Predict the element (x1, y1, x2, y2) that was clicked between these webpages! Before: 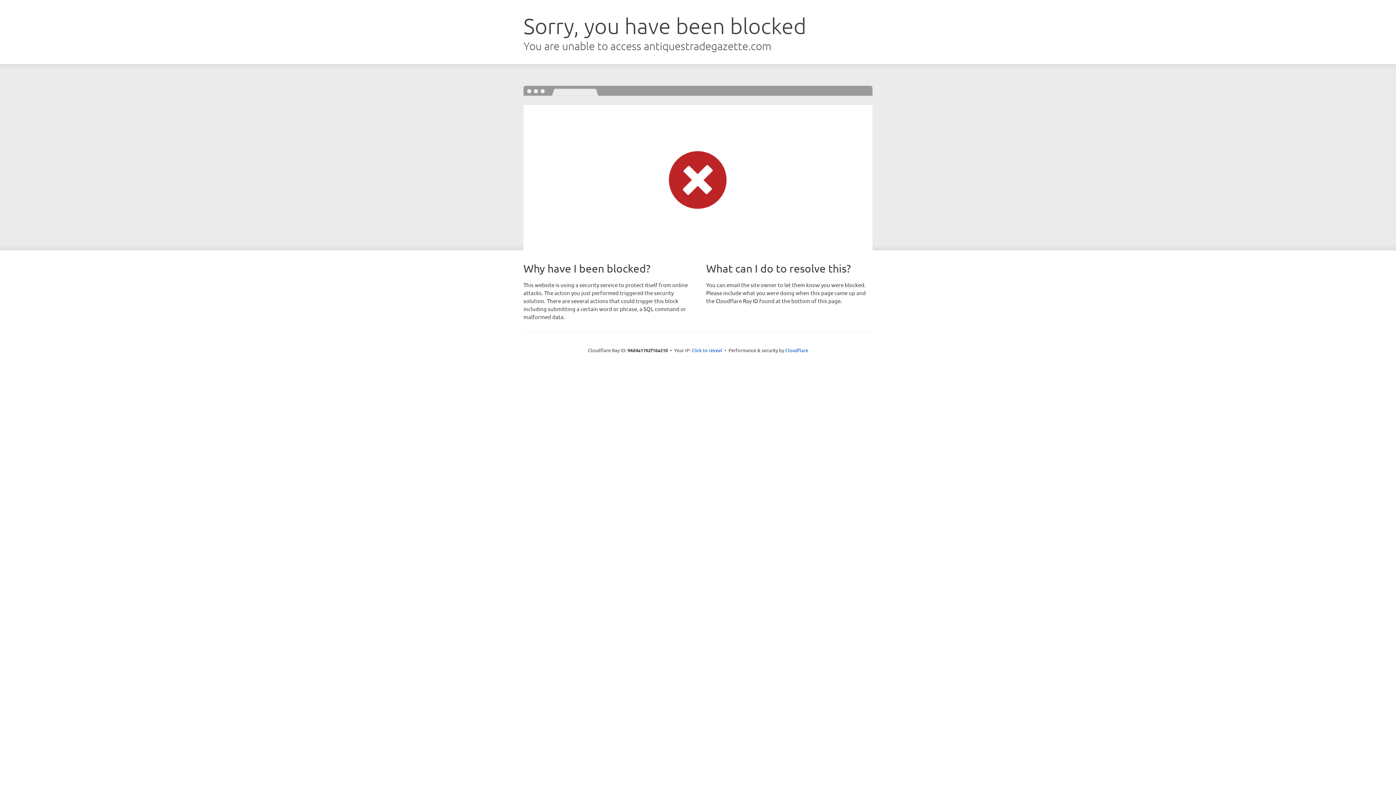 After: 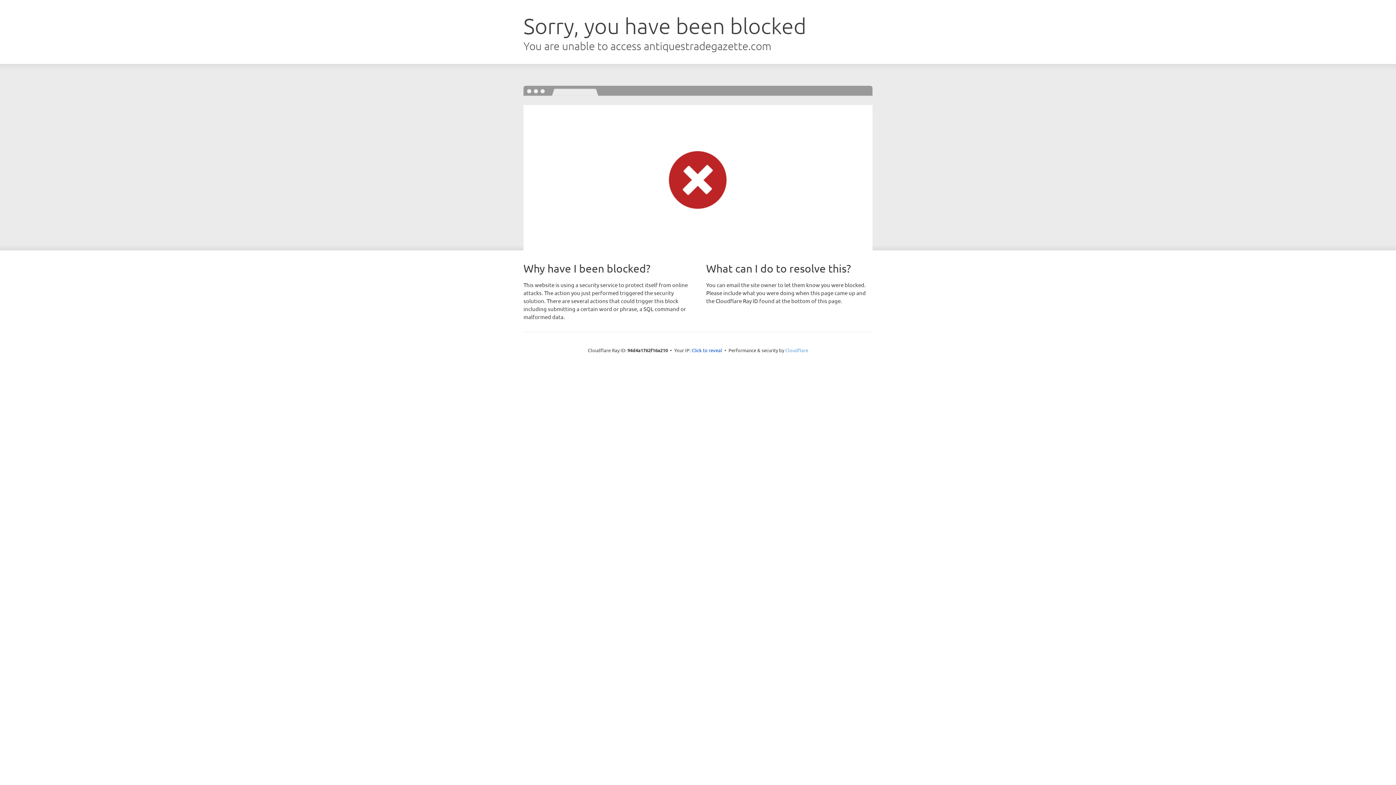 Action: label: Cloudflare bbox: (785, 347, 808, 353)